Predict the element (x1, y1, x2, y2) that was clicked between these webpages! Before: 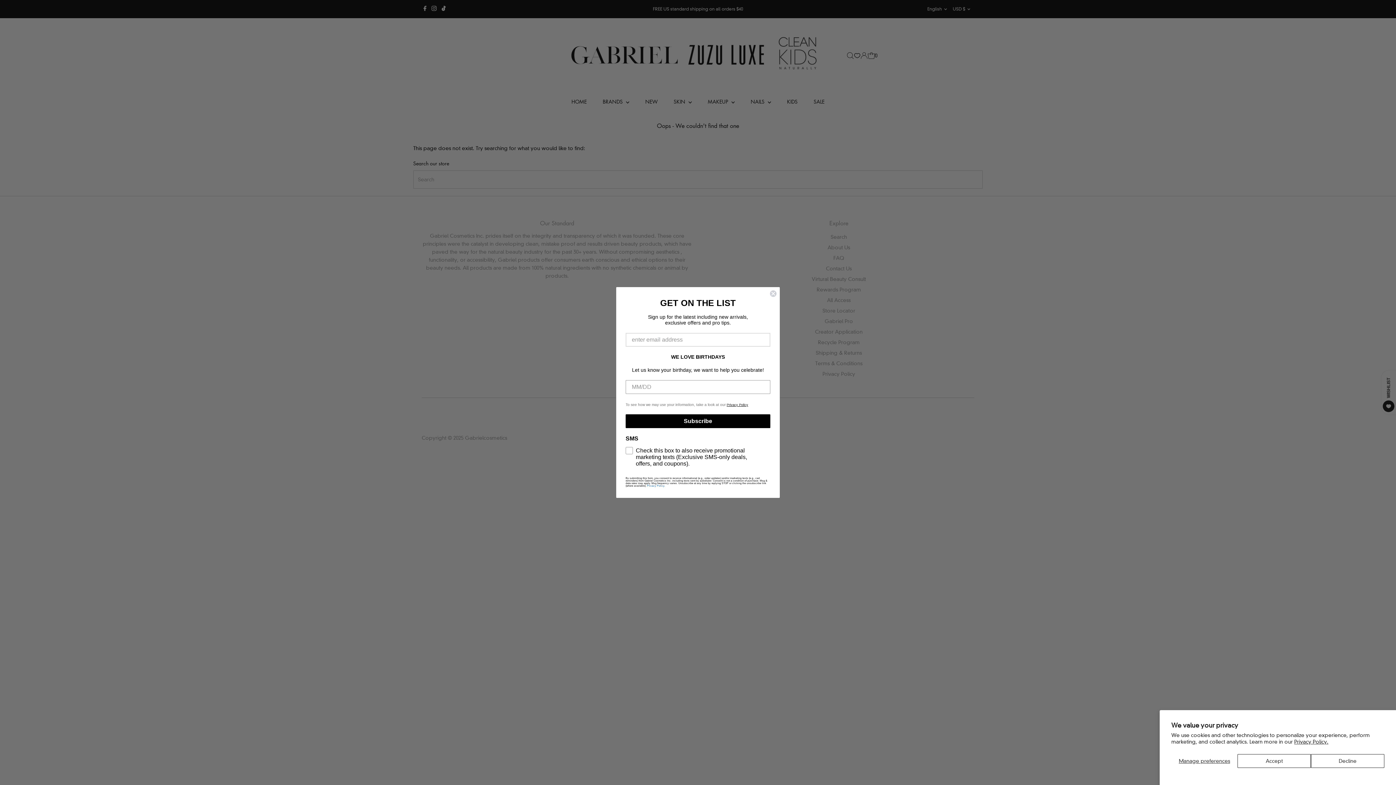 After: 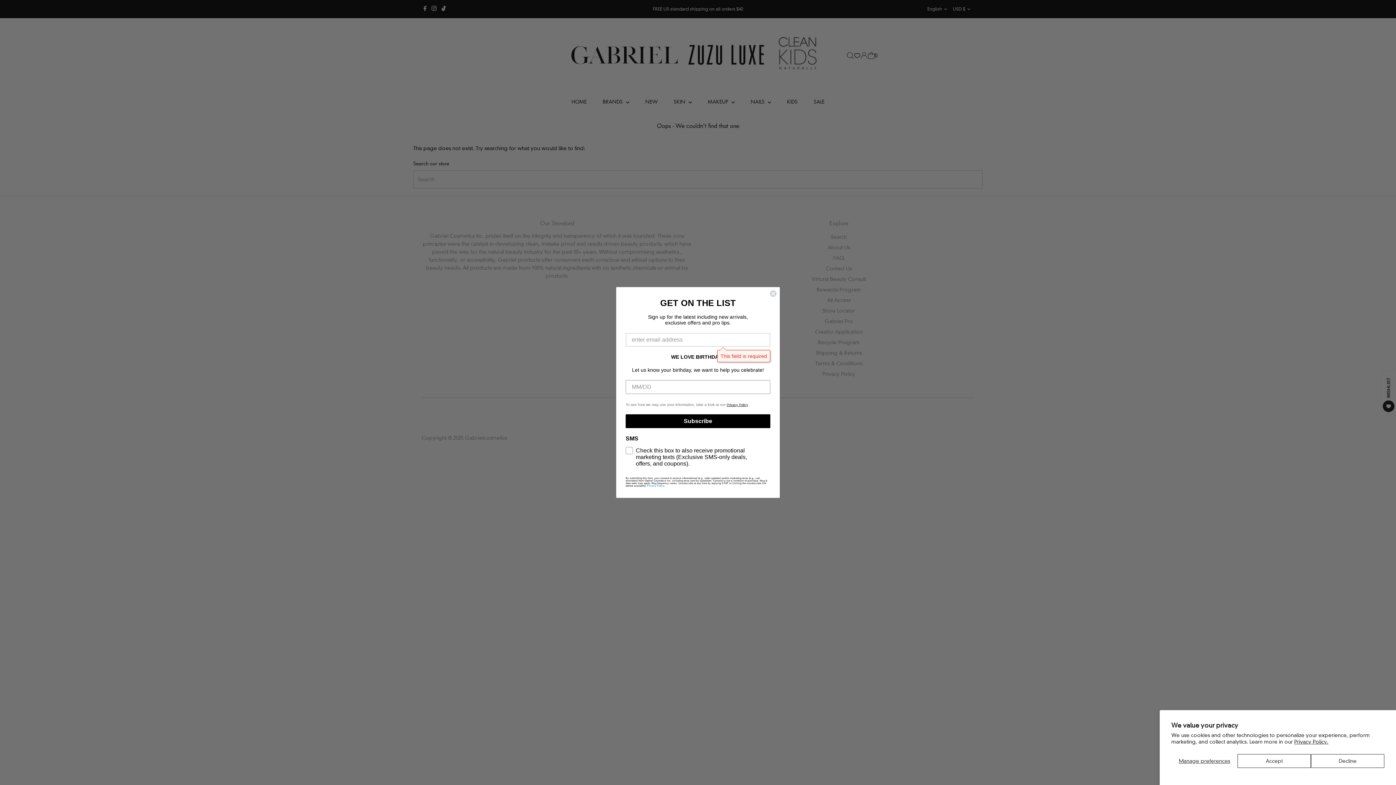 Action: label: Subscribe bbox: (625, 414, 770, 428)